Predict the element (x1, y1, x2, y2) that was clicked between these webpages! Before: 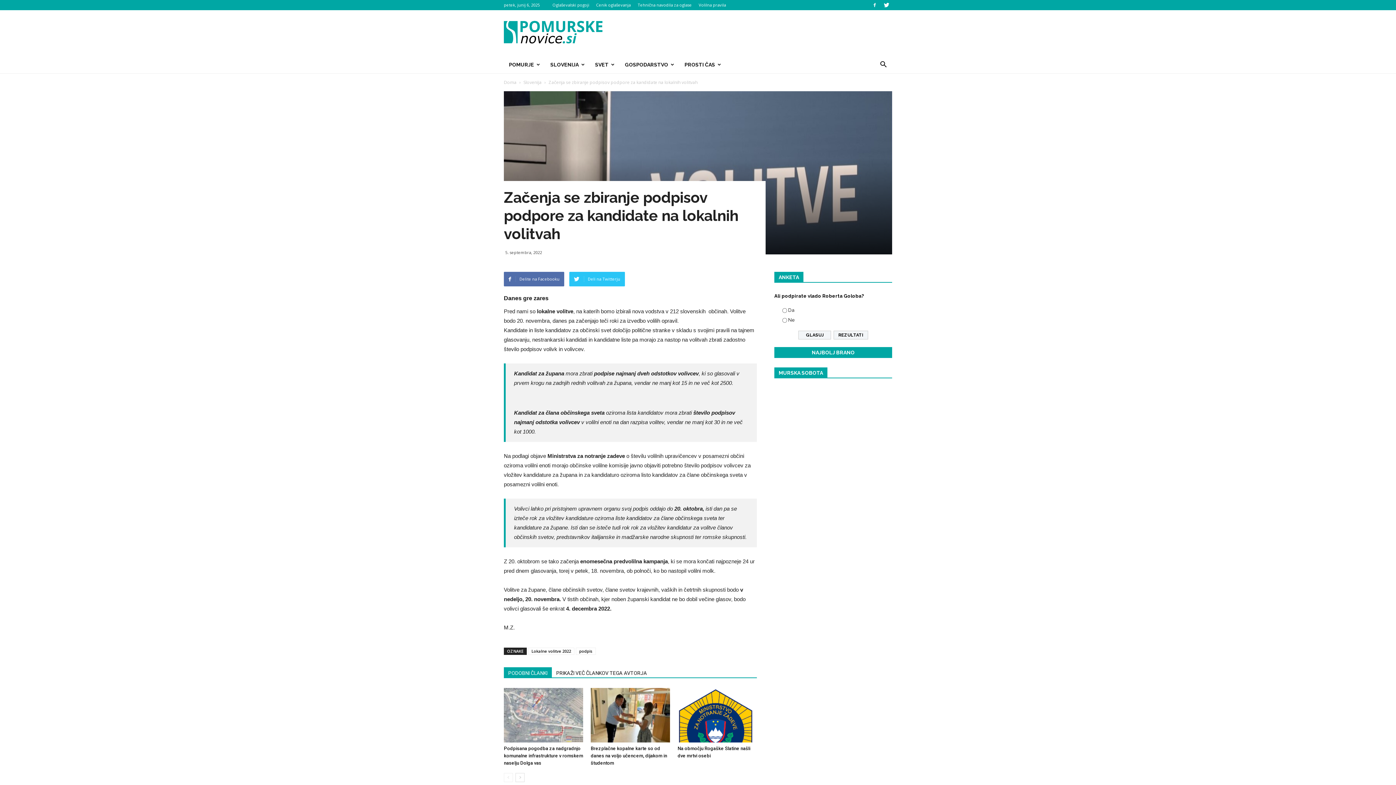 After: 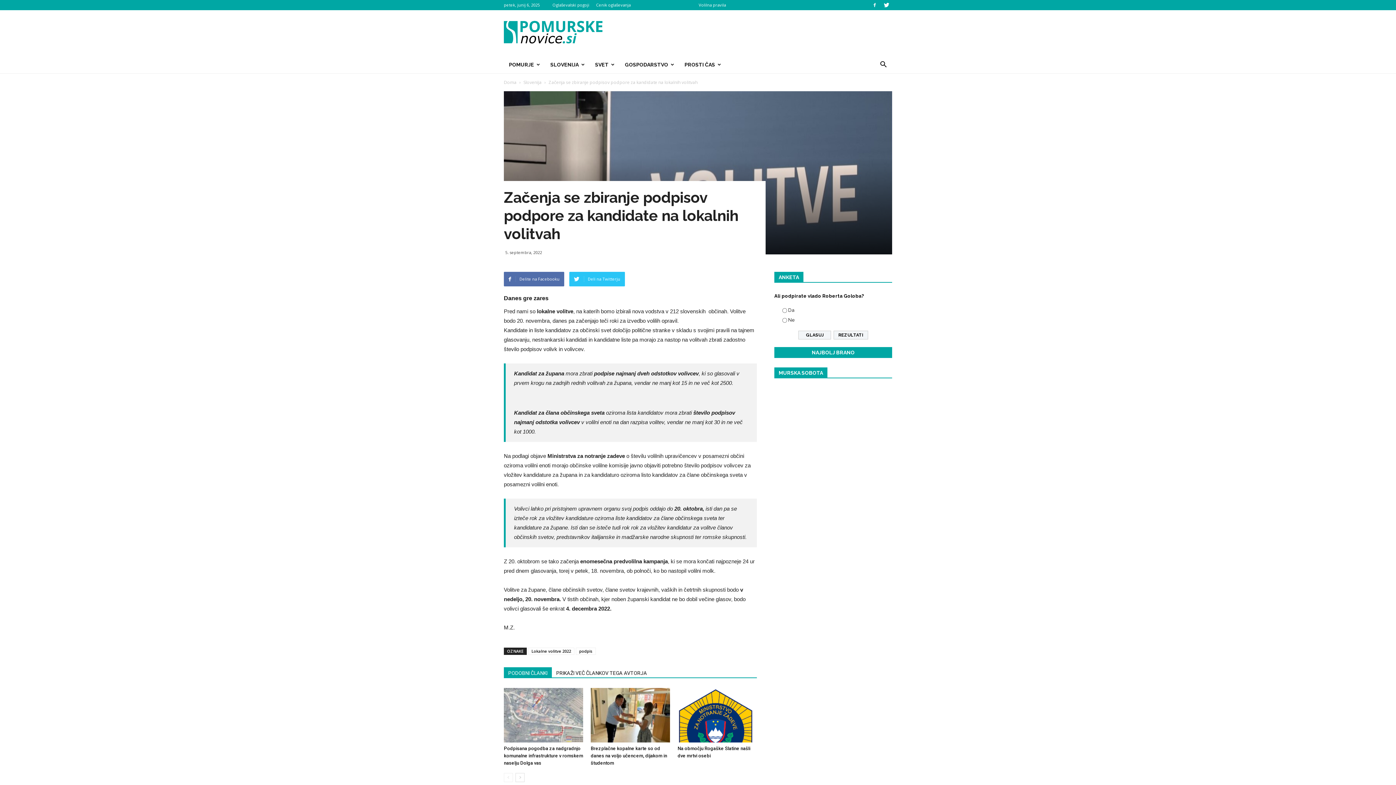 Action: label: Tehnična navodila za oglase bbox: (637, 2, 692, 7)